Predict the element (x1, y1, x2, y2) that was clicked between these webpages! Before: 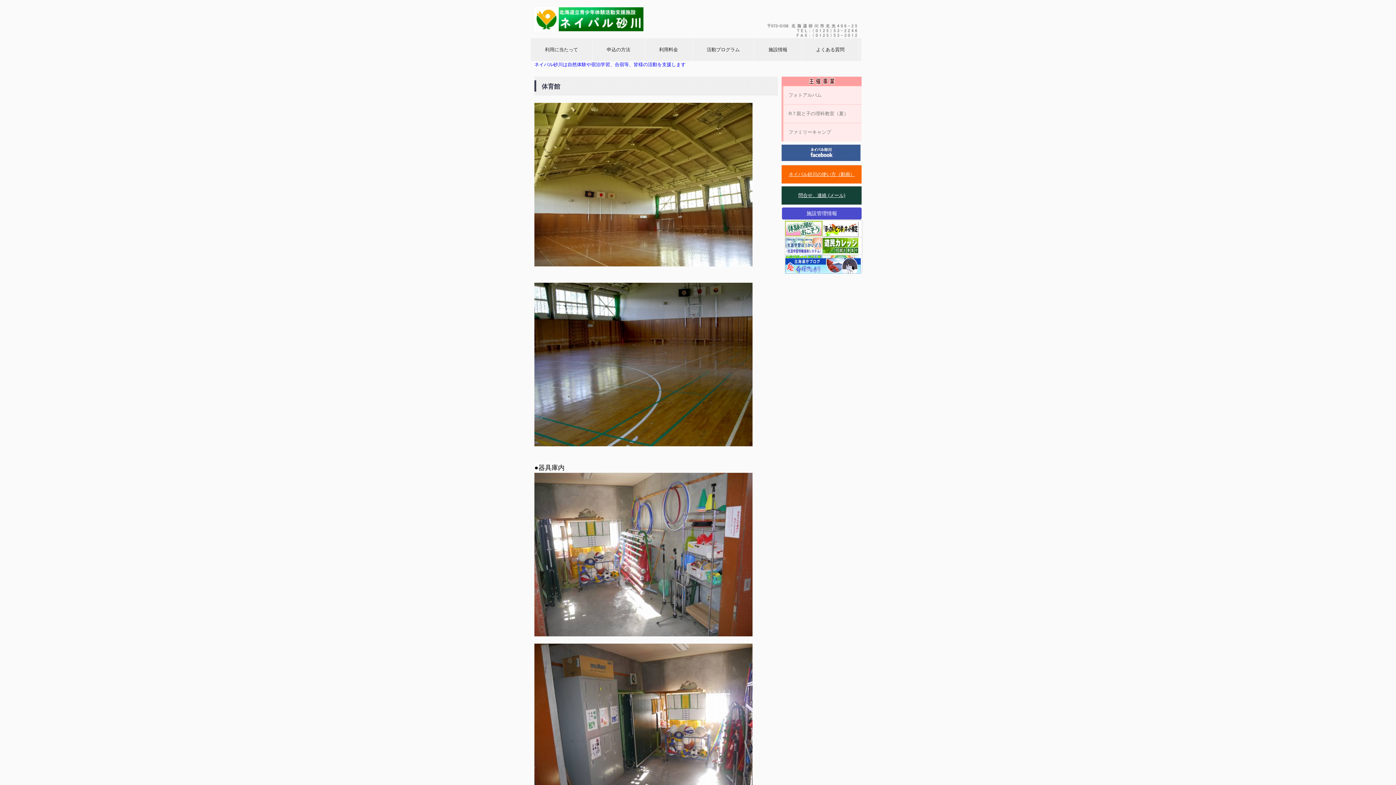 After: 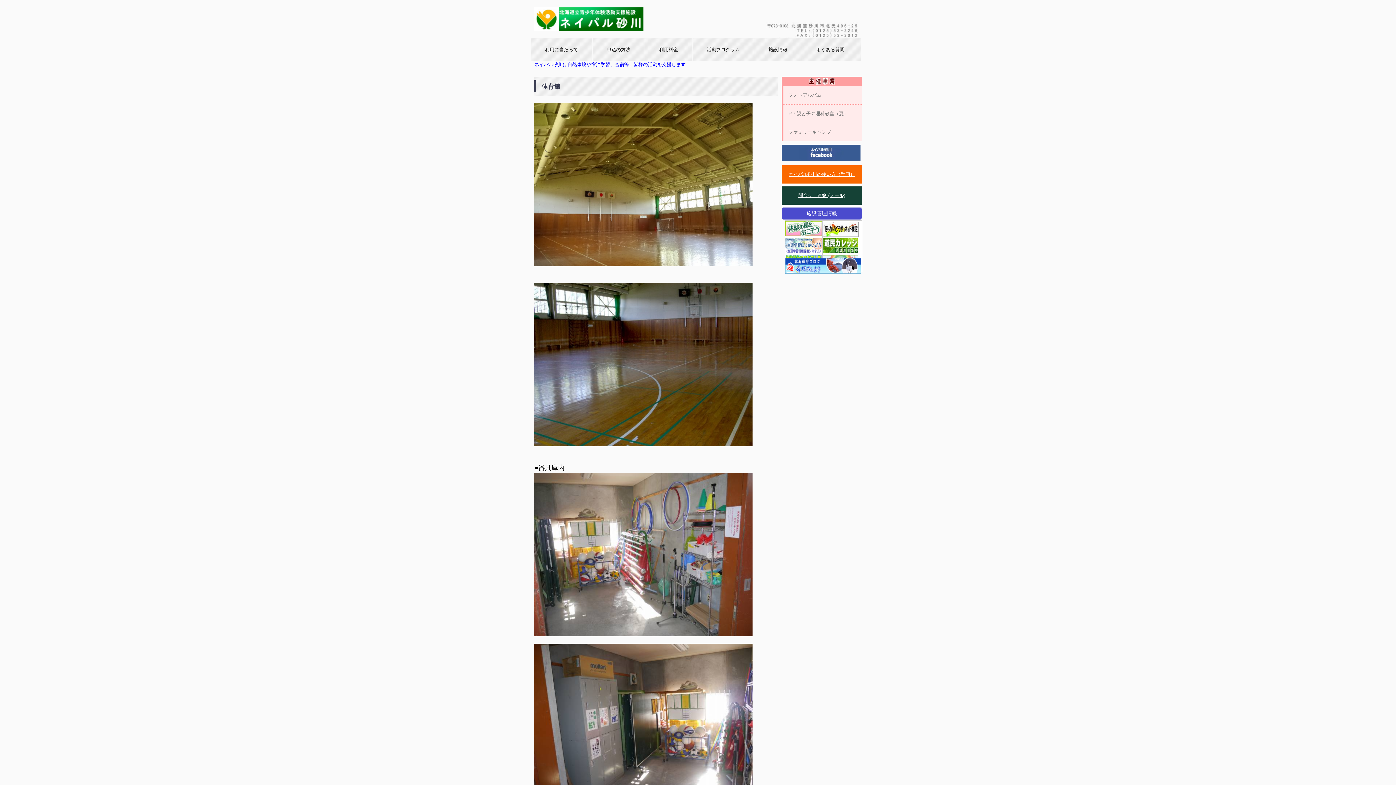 Action: bbox: (534, 102, 778, 266)